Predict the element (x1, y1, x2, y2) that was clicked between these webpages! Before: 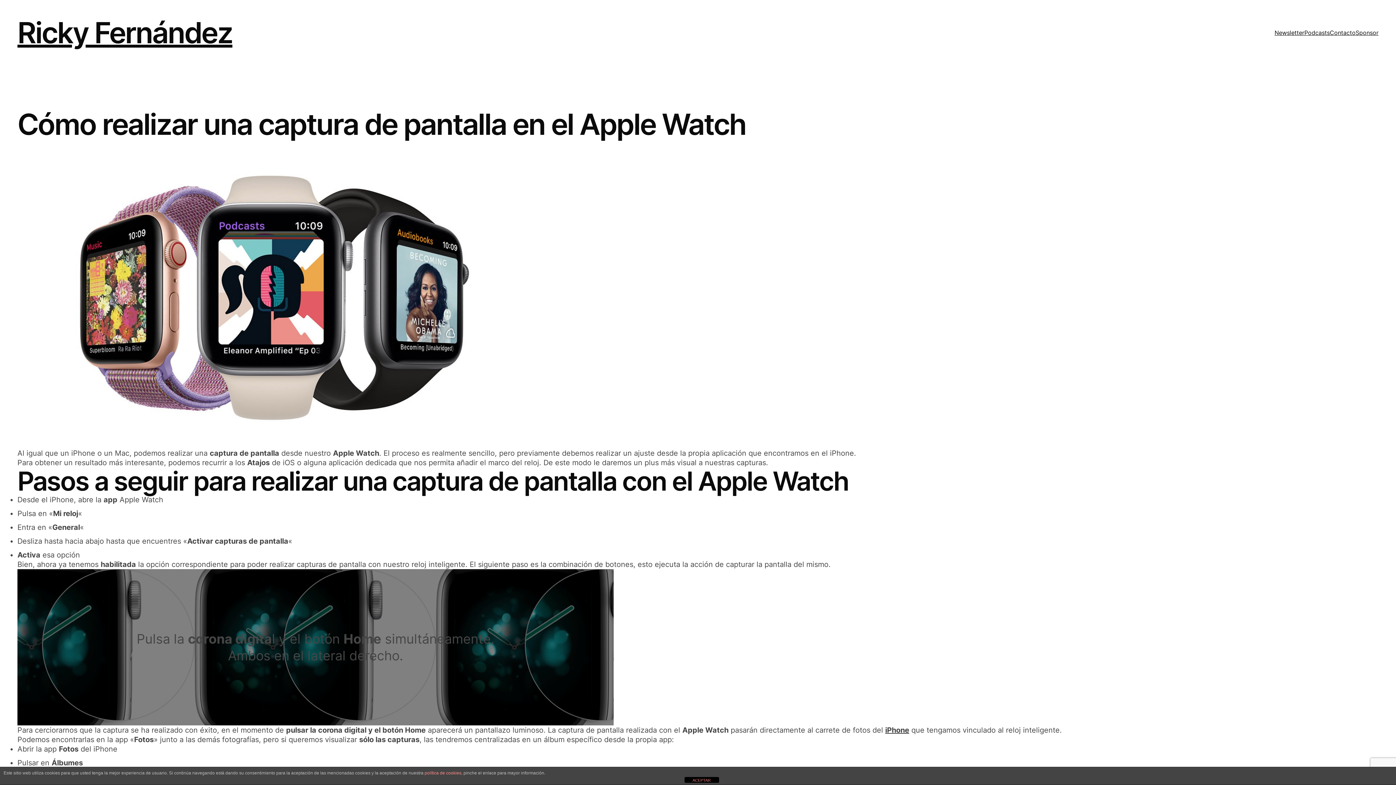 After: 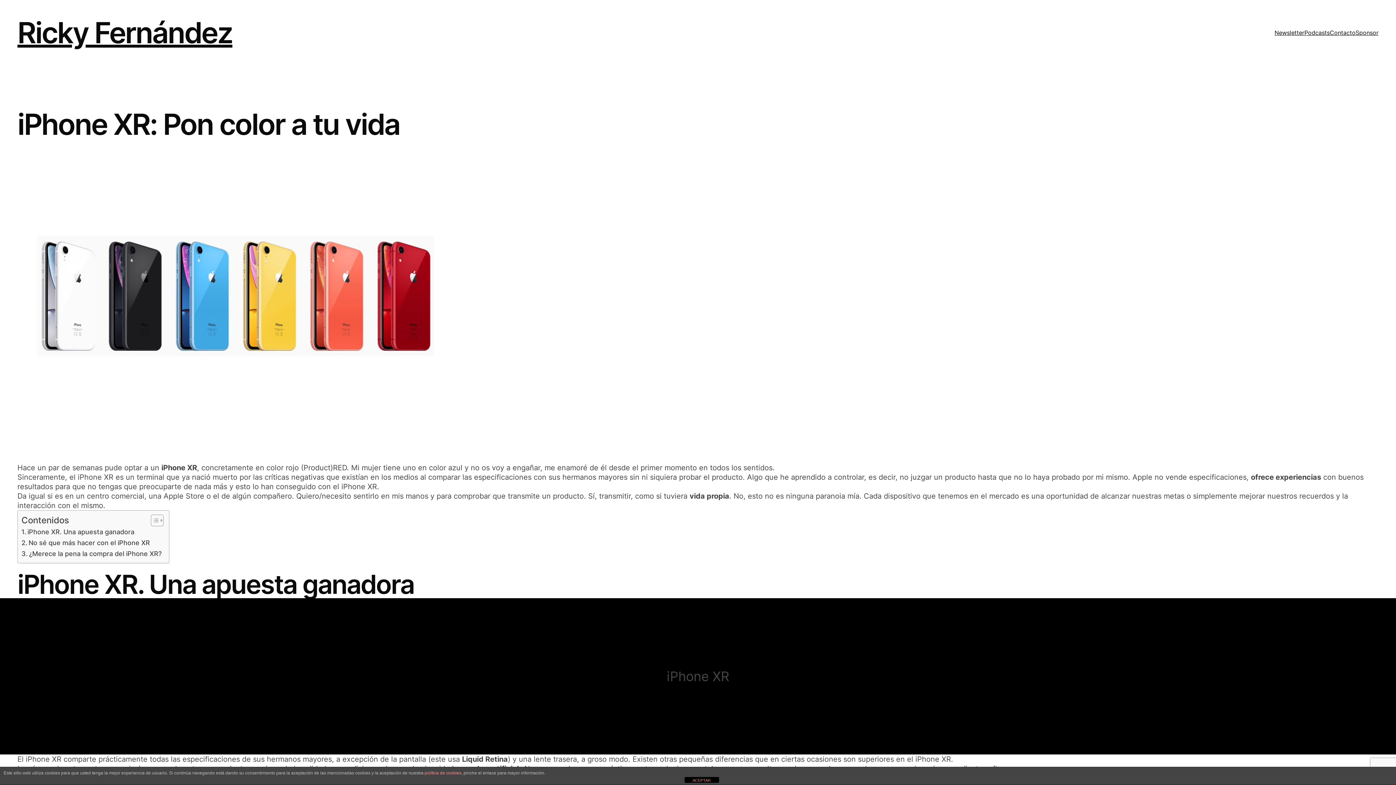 Action: label: iPhone bbox: (885, 726, 909, 734)